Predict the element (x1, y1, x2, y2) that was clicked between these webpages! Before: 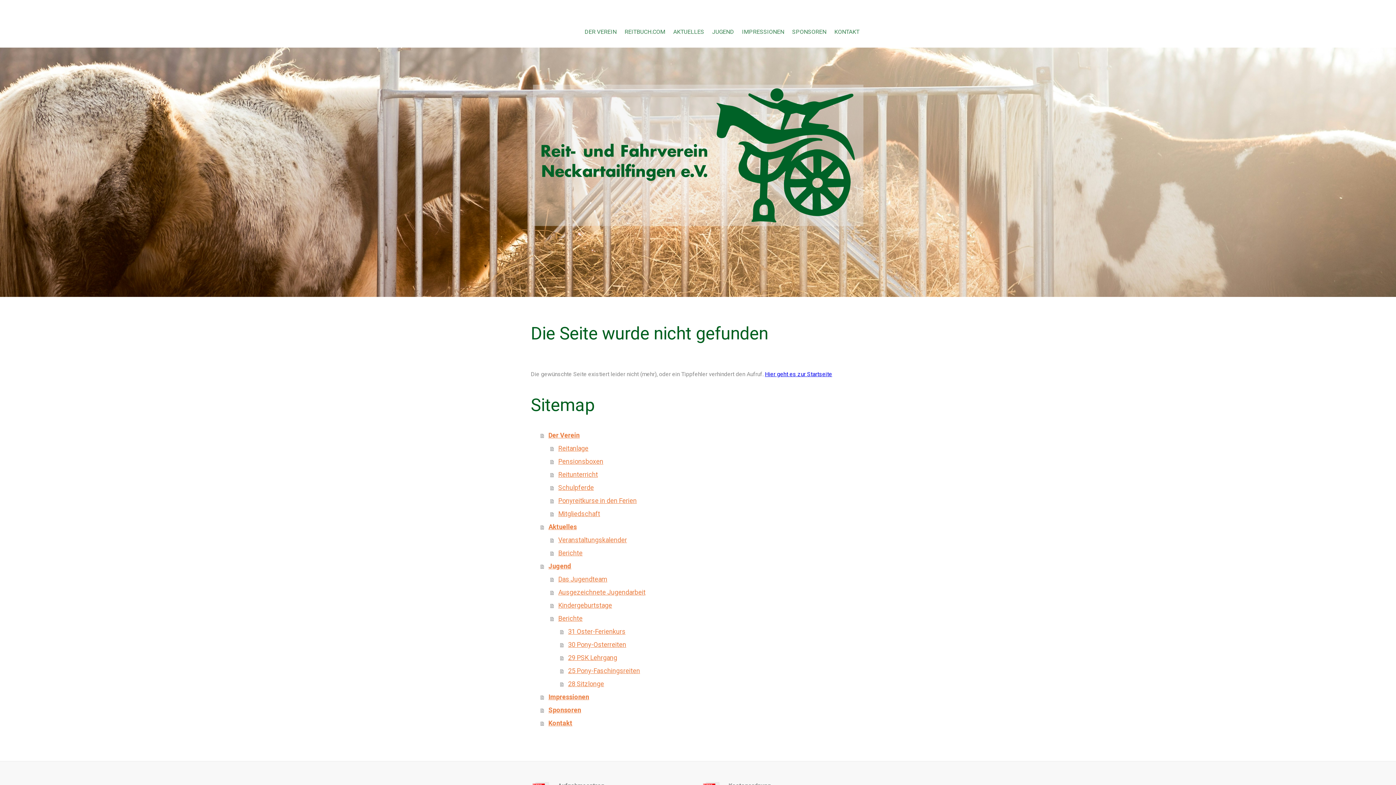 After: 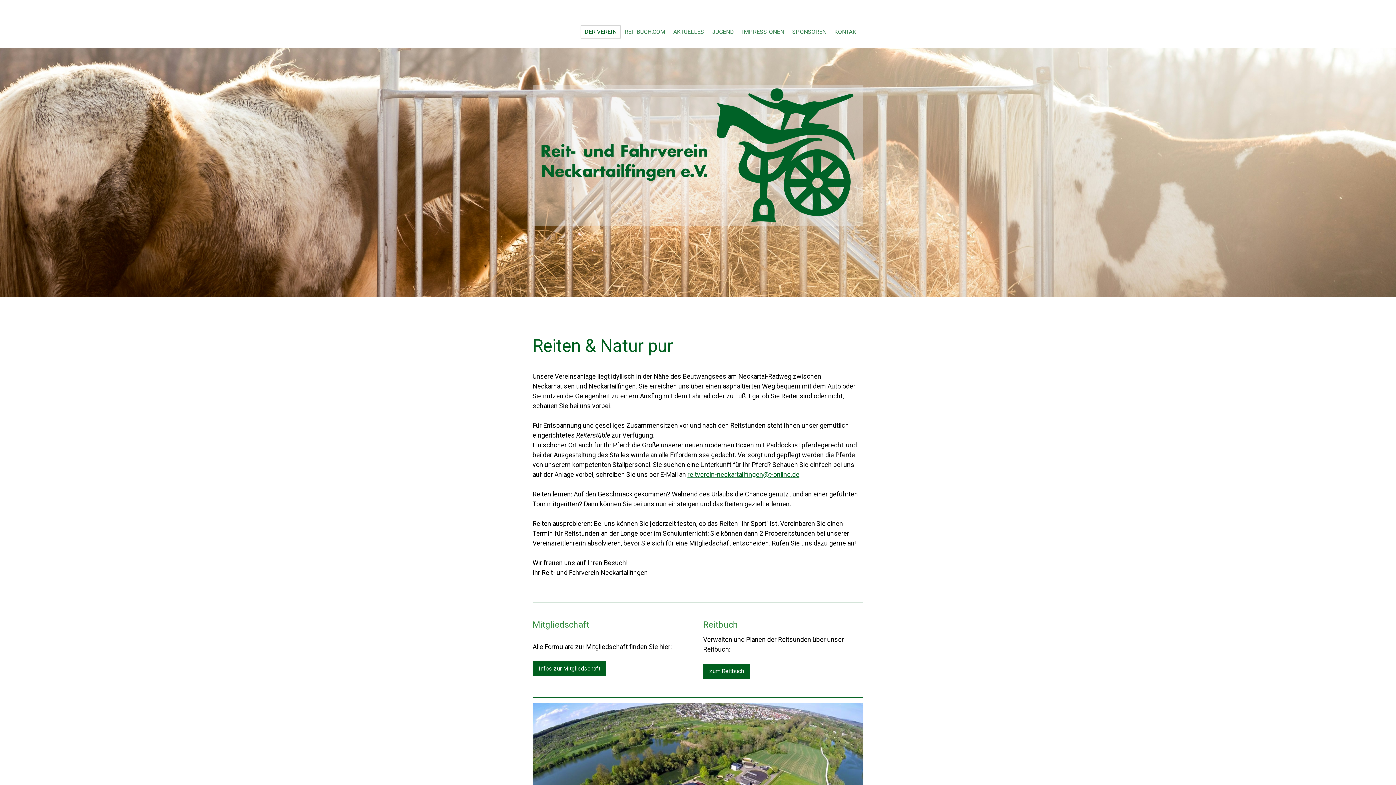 Action: label: DER VEREIN bbox: (580, 25, 620, 38)